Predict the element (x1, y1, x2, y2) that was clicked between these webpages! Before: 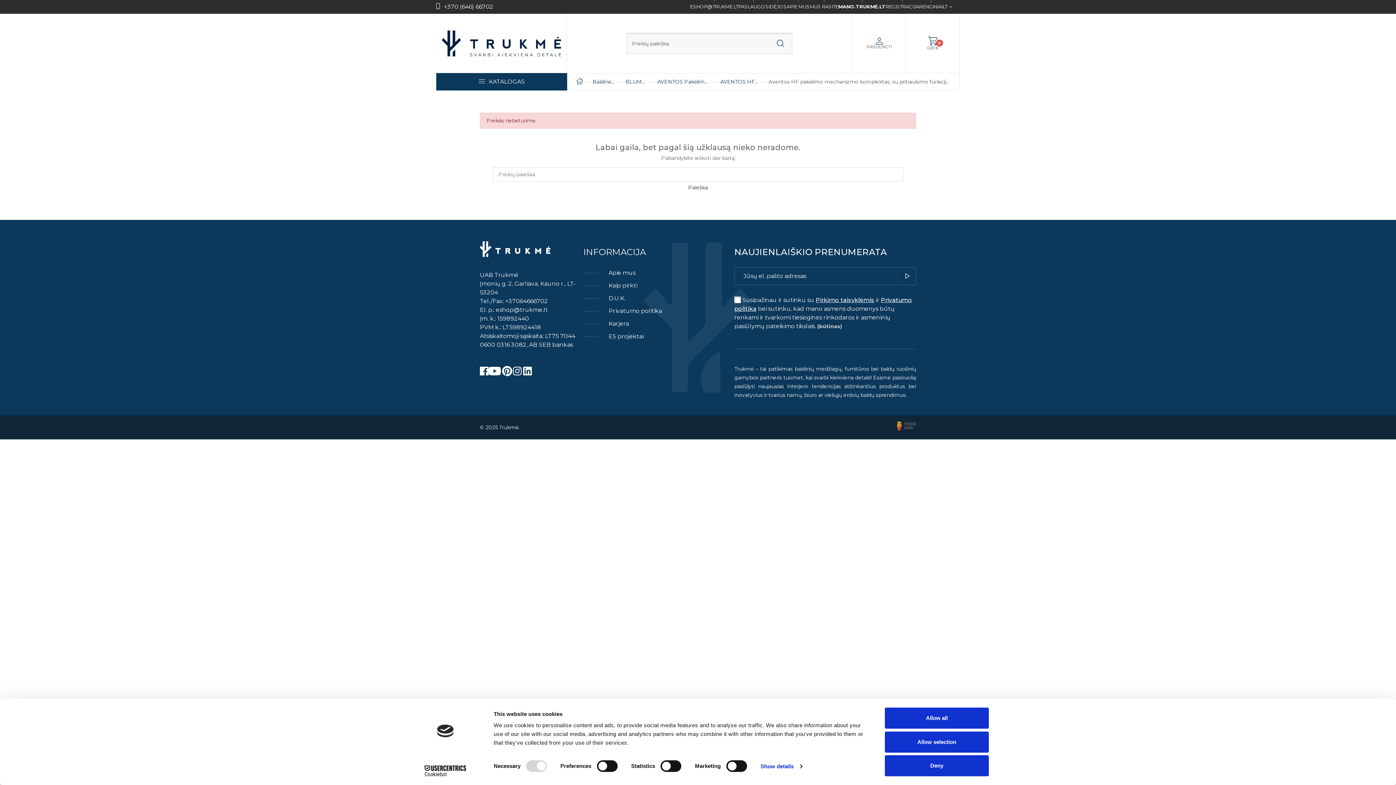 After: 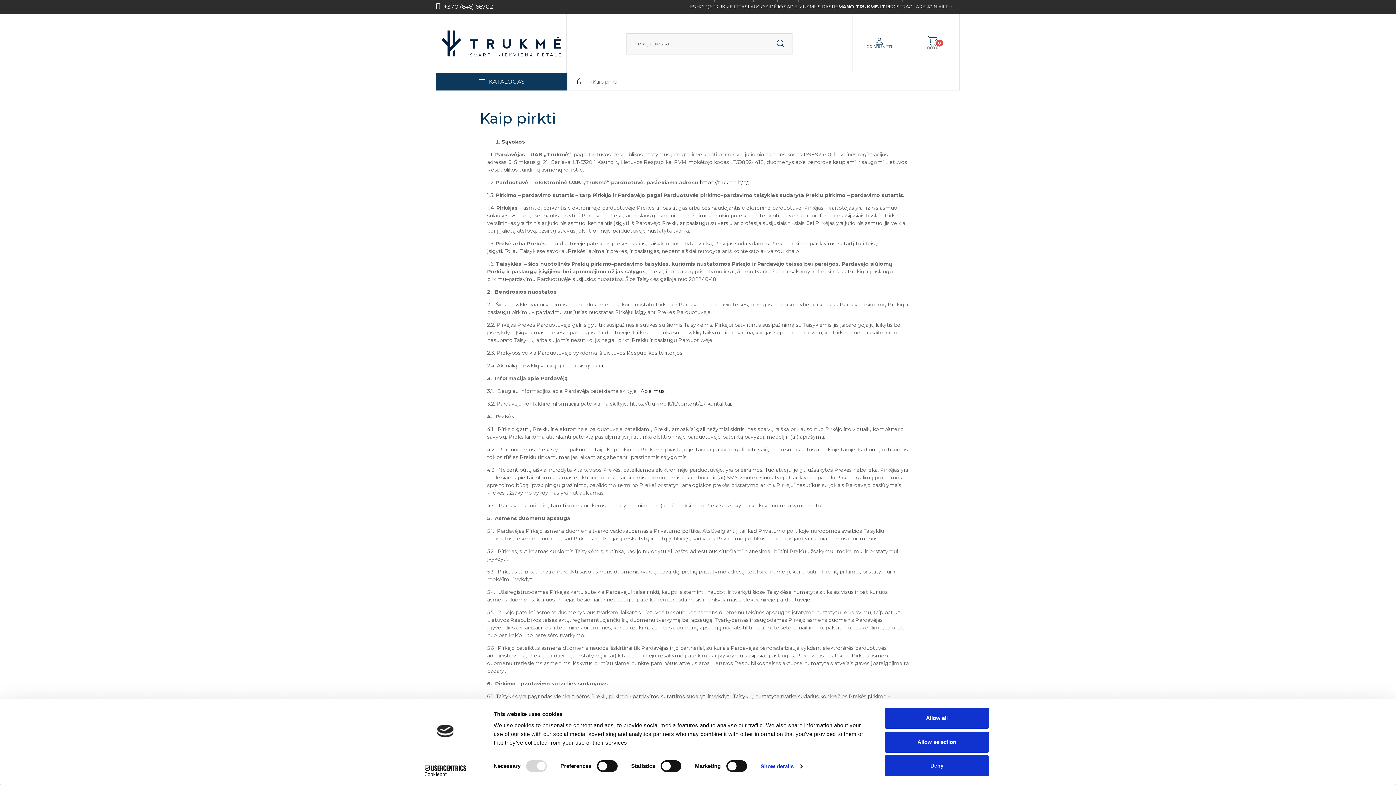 Action: bbox: (816, 296, 874, 303) label: Pirkimo taisyklėmis